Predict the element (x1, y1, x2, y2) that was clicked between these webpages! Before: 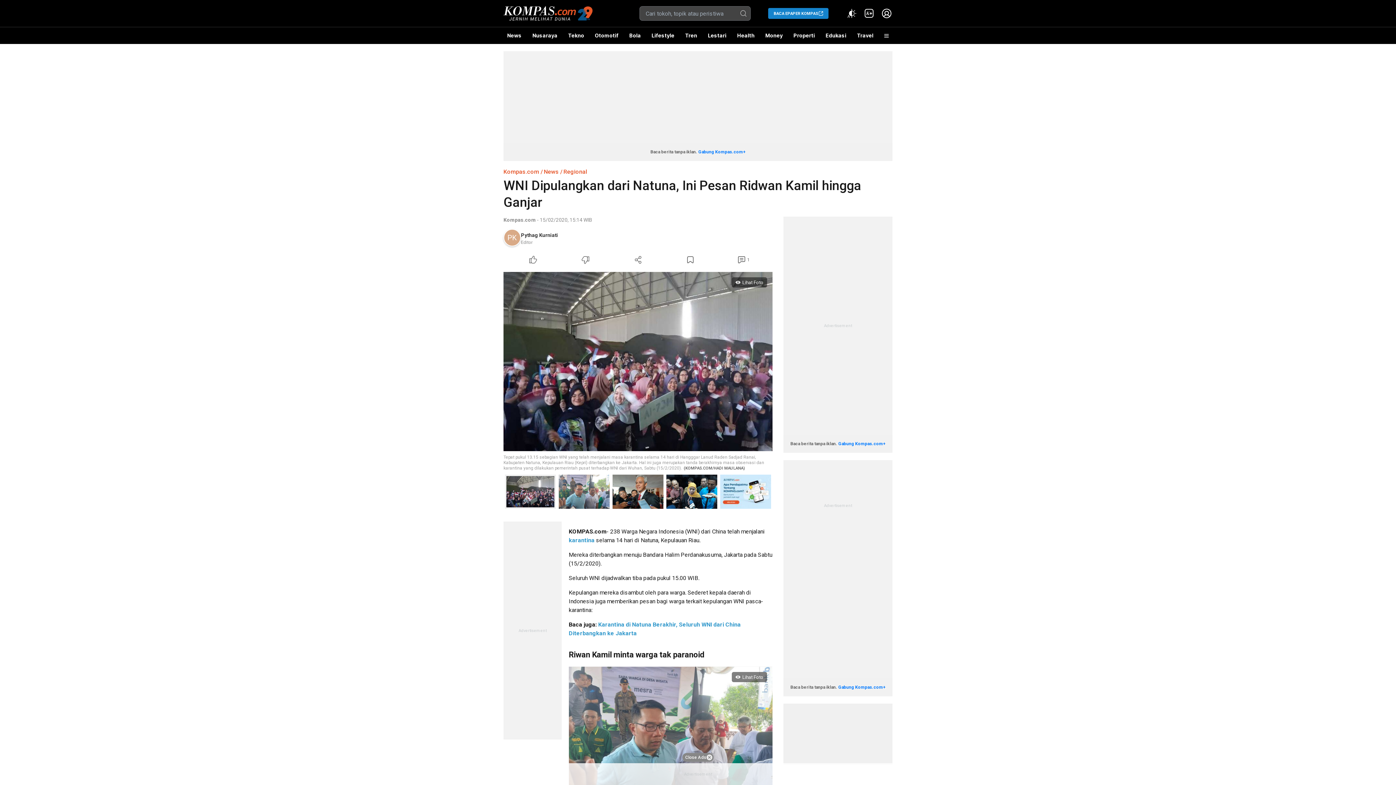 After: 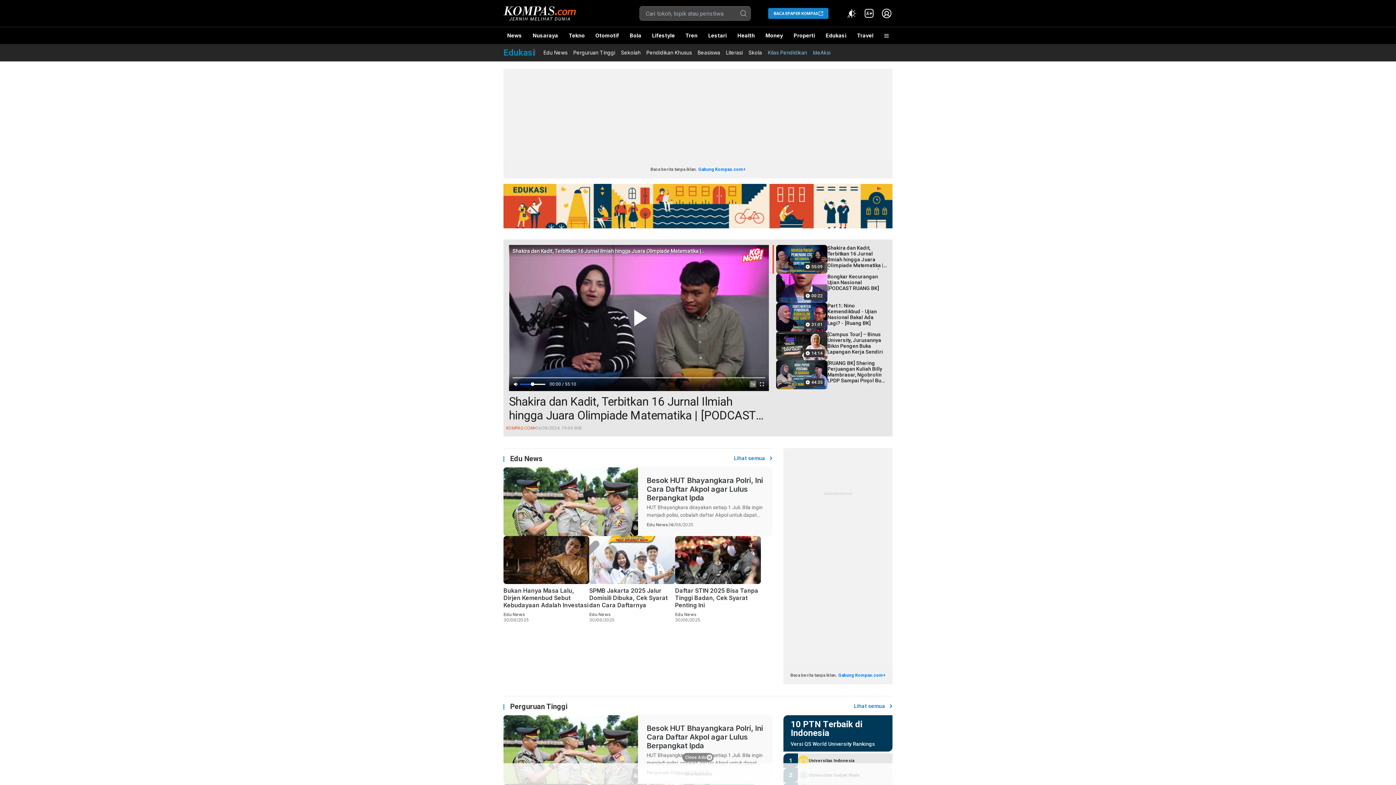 Action: bbox: (822, 27, 850, 44) label: Edukasi